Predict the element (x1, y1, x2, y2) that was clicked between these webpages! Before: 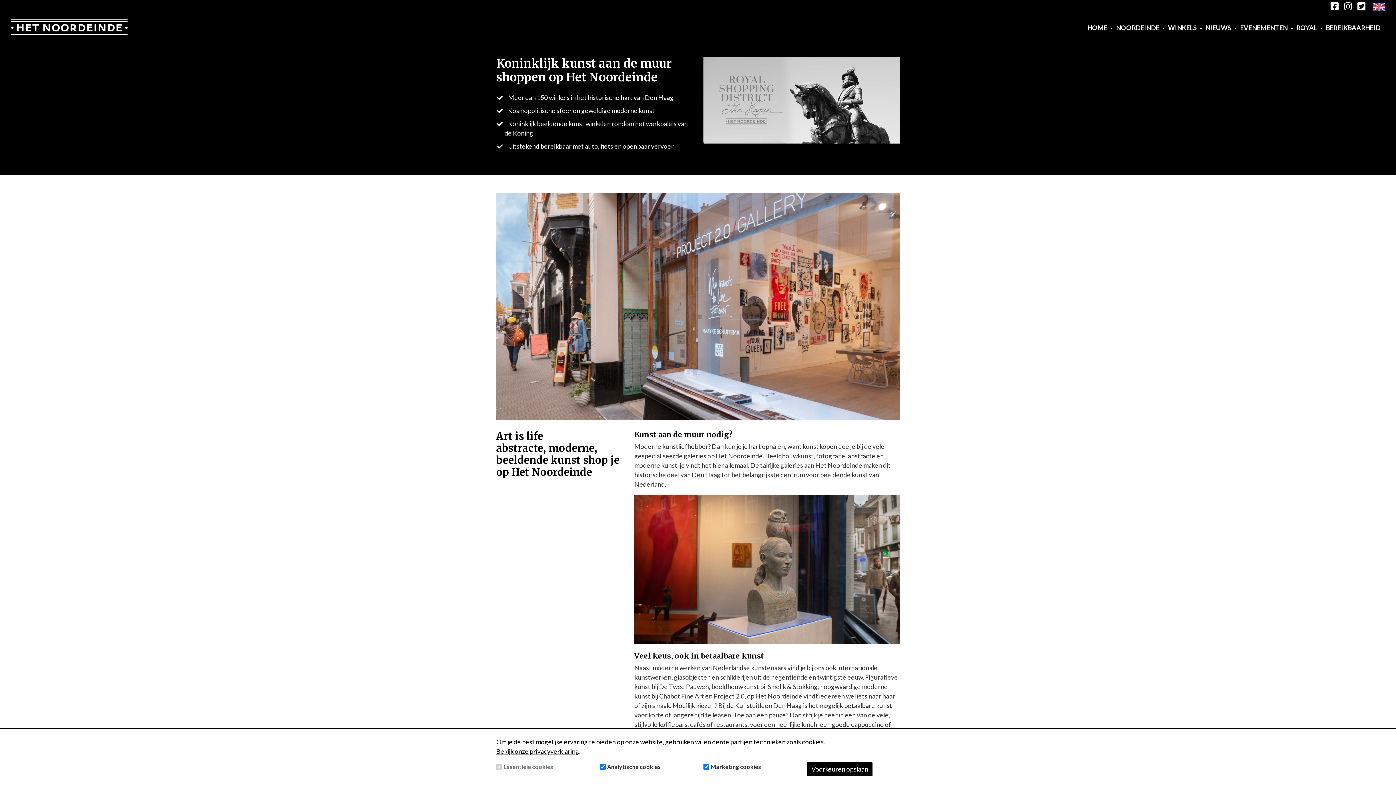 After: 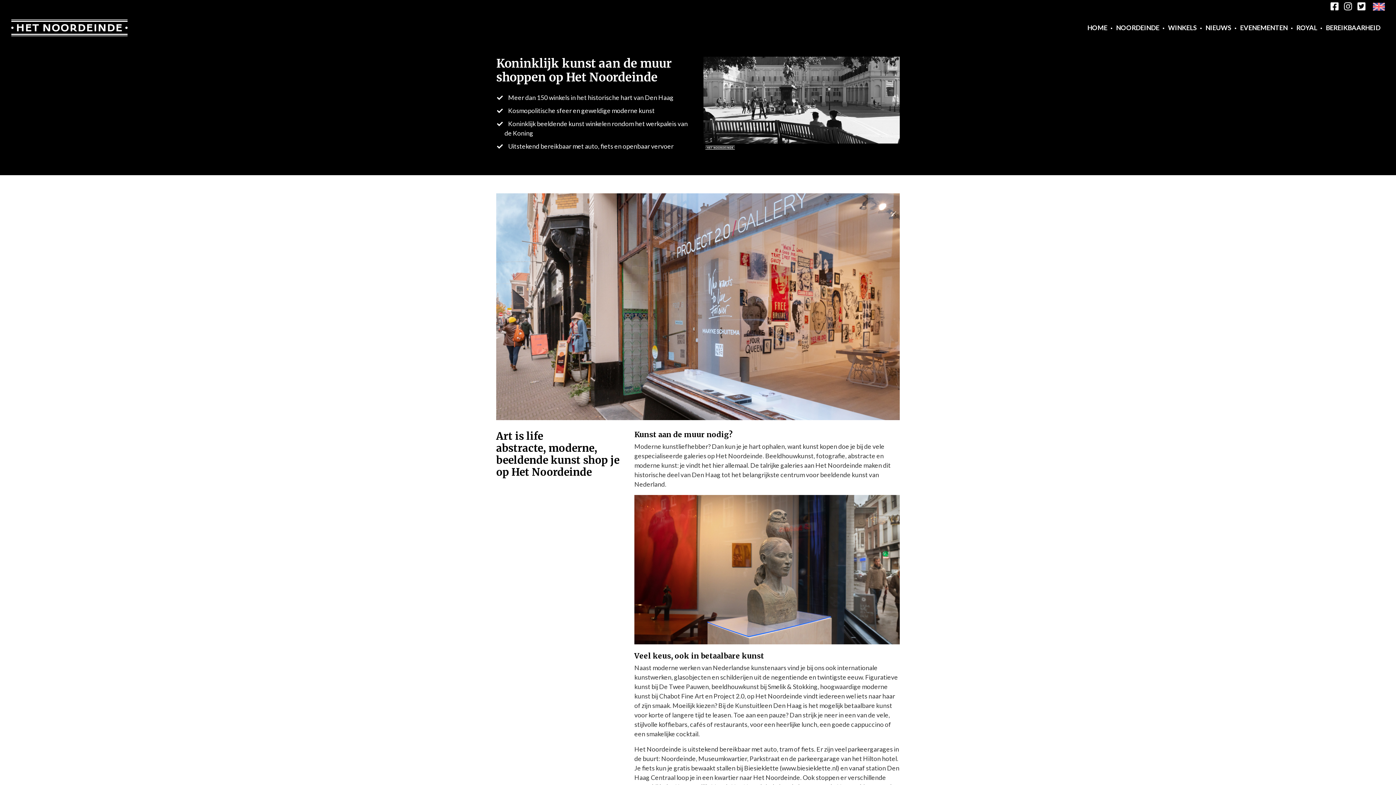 Action: bbox: (807, 762, 872, 776) label: Voorkeuren opslaan